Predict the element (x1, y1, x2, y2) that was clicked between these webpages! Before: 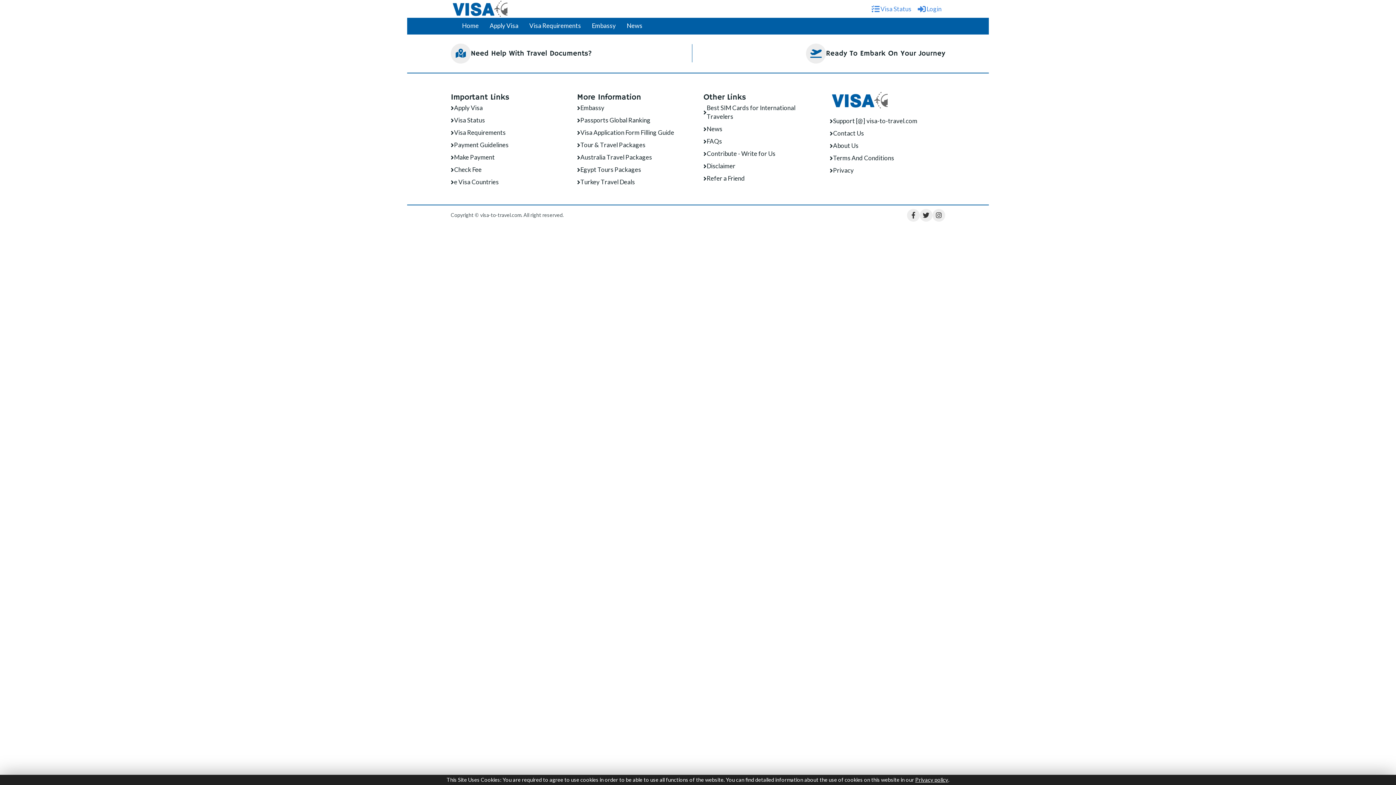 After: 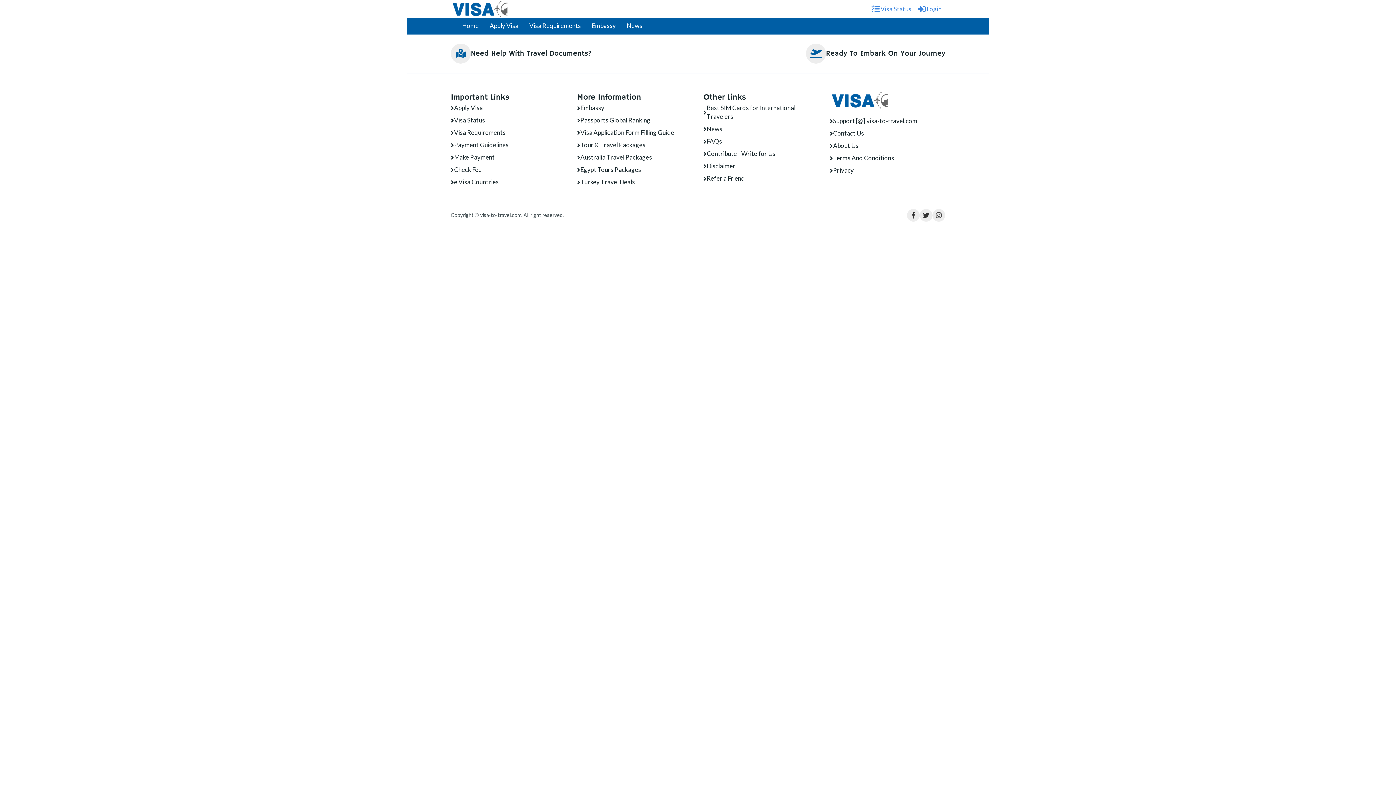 Action: label: Best SIM Cards for International Travelers bbox: (703, 103, 819, 121)